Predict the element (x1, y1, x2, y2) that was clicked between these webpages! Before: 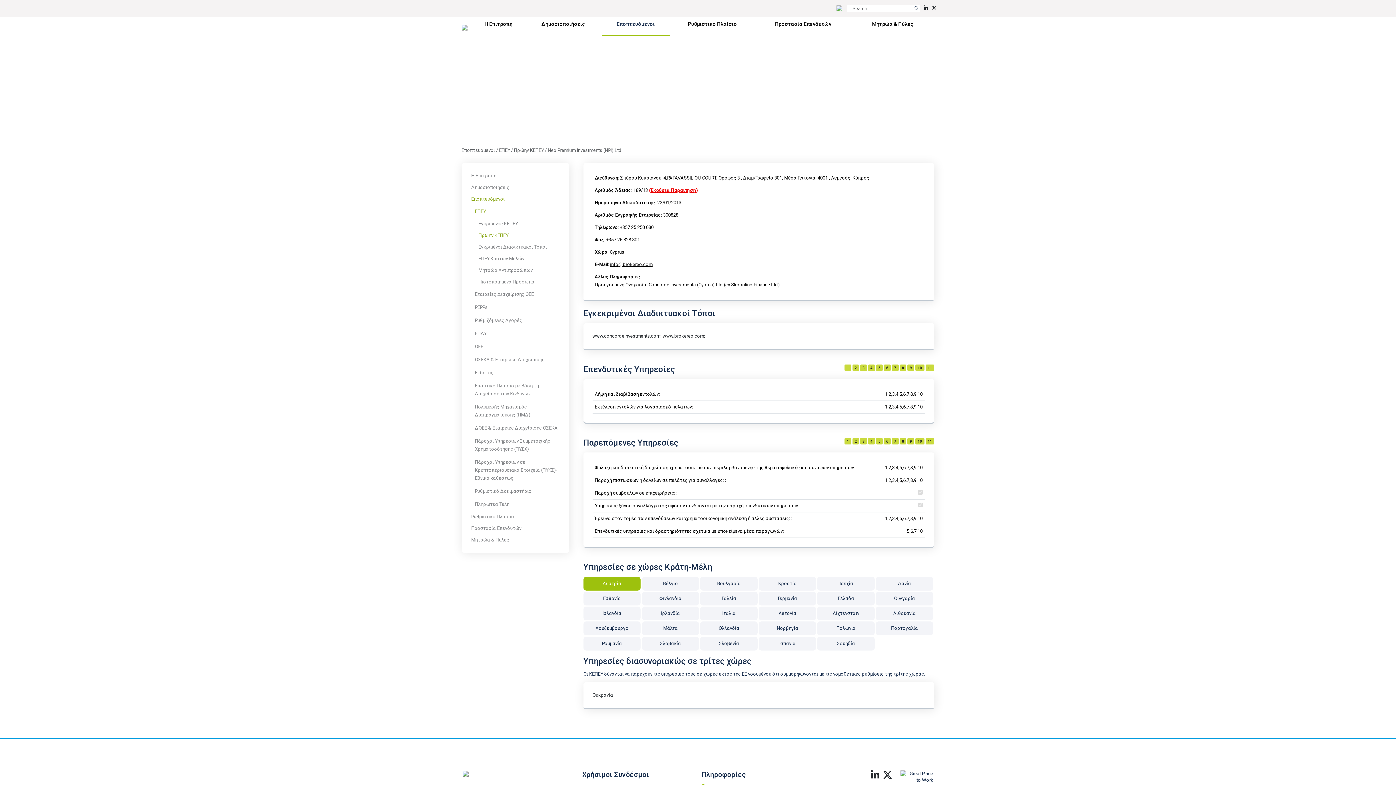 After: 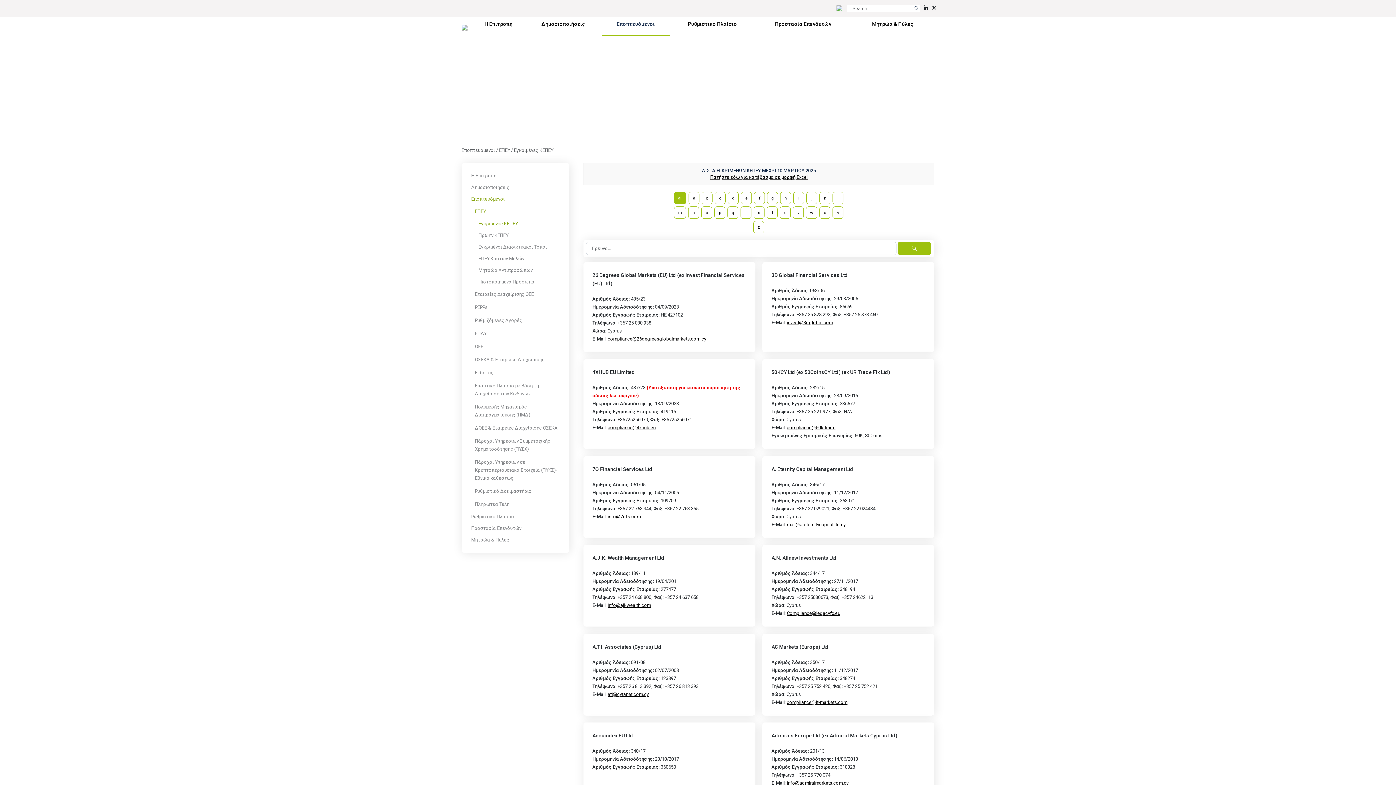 Action: bbox: (478, 220, 517, 226) label: Εγκριμένες ΚΕΠΕΥ